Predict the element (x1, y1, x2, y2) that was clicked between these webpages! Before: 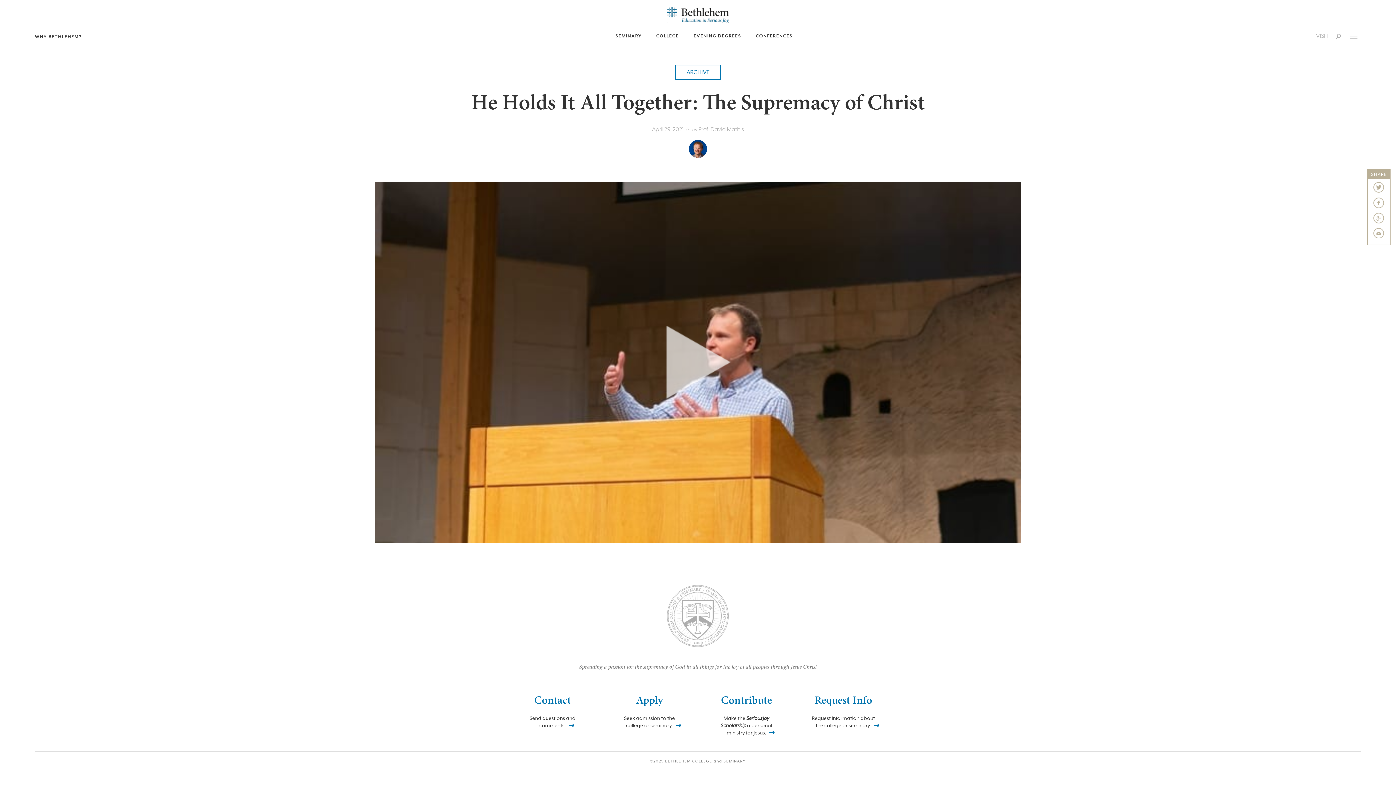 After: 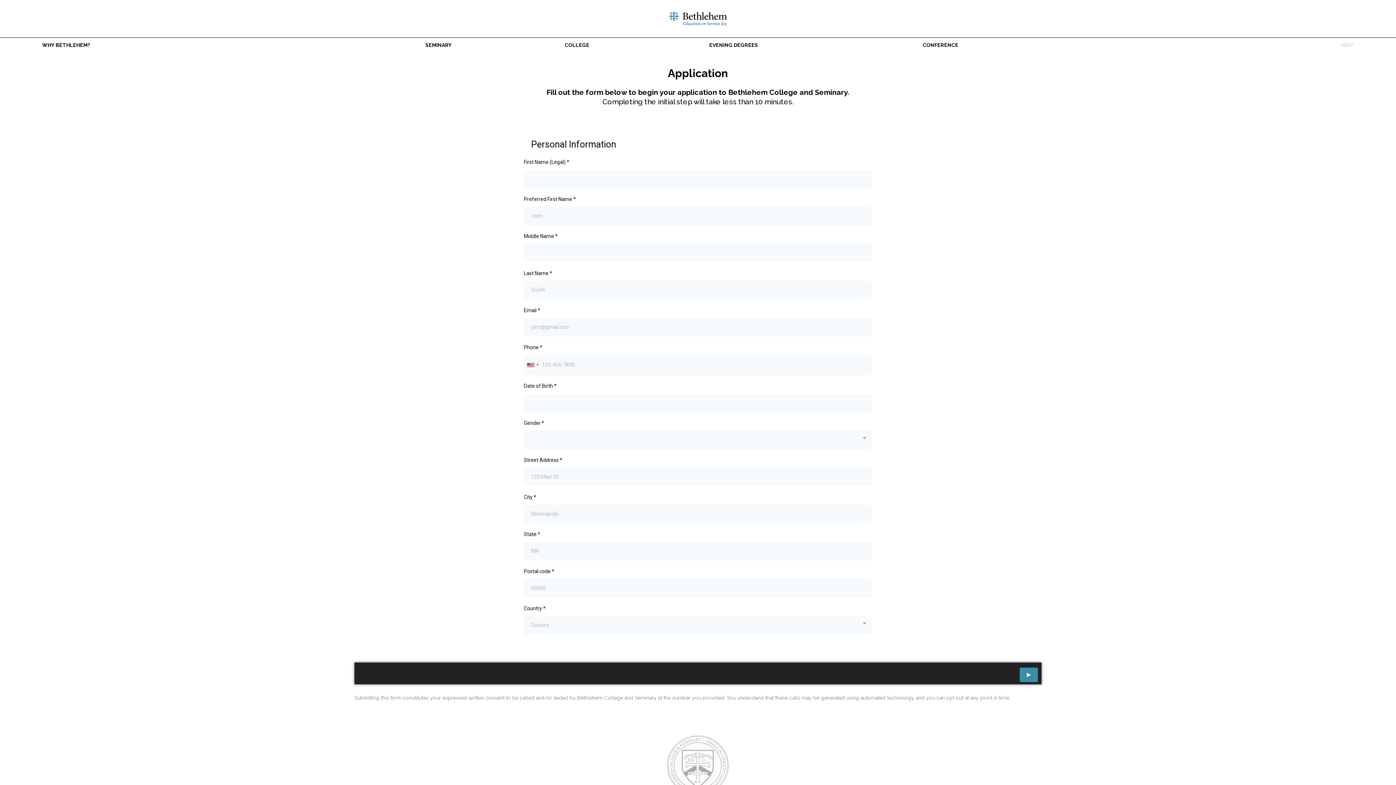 Action: bbox: (606, 693, 693, 729) label: Apply

Seek admission to the college or seminary.